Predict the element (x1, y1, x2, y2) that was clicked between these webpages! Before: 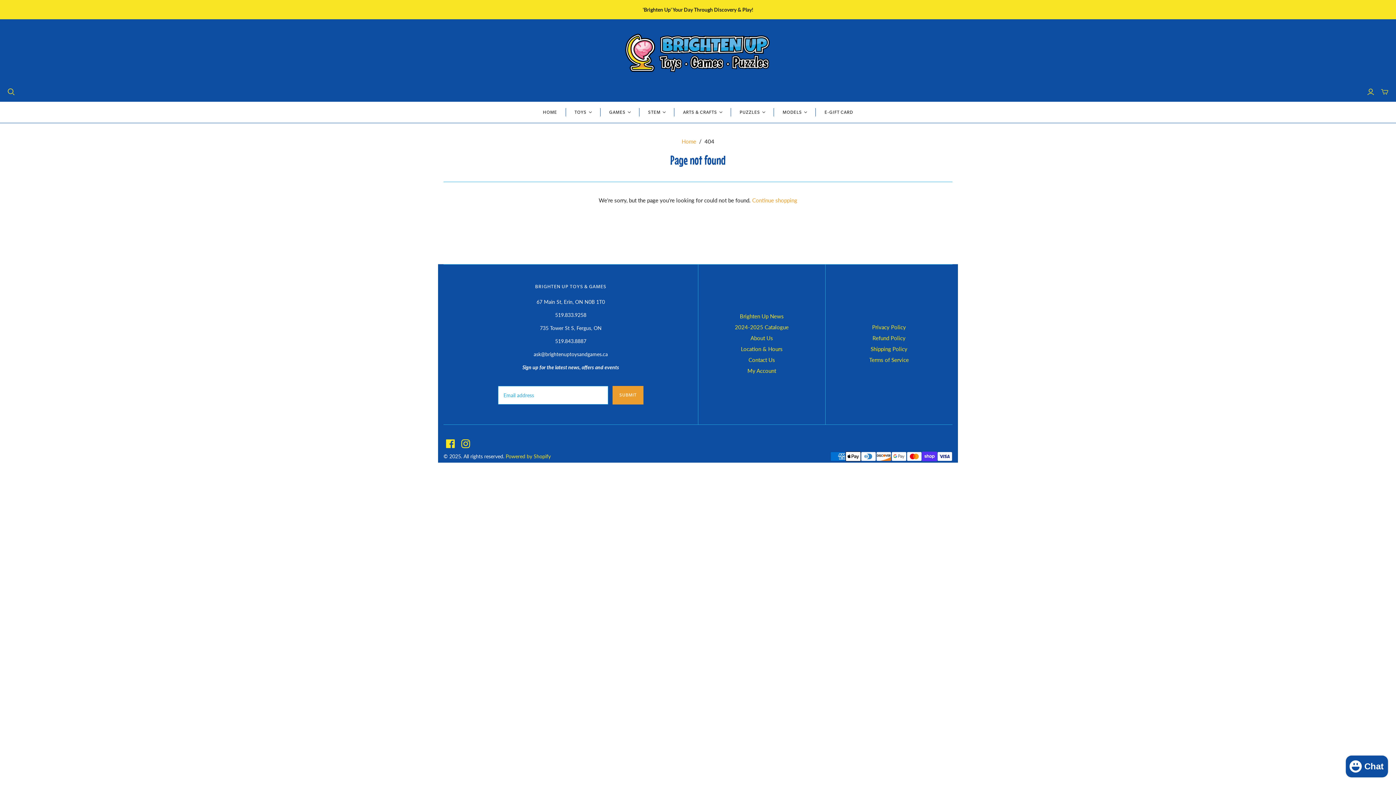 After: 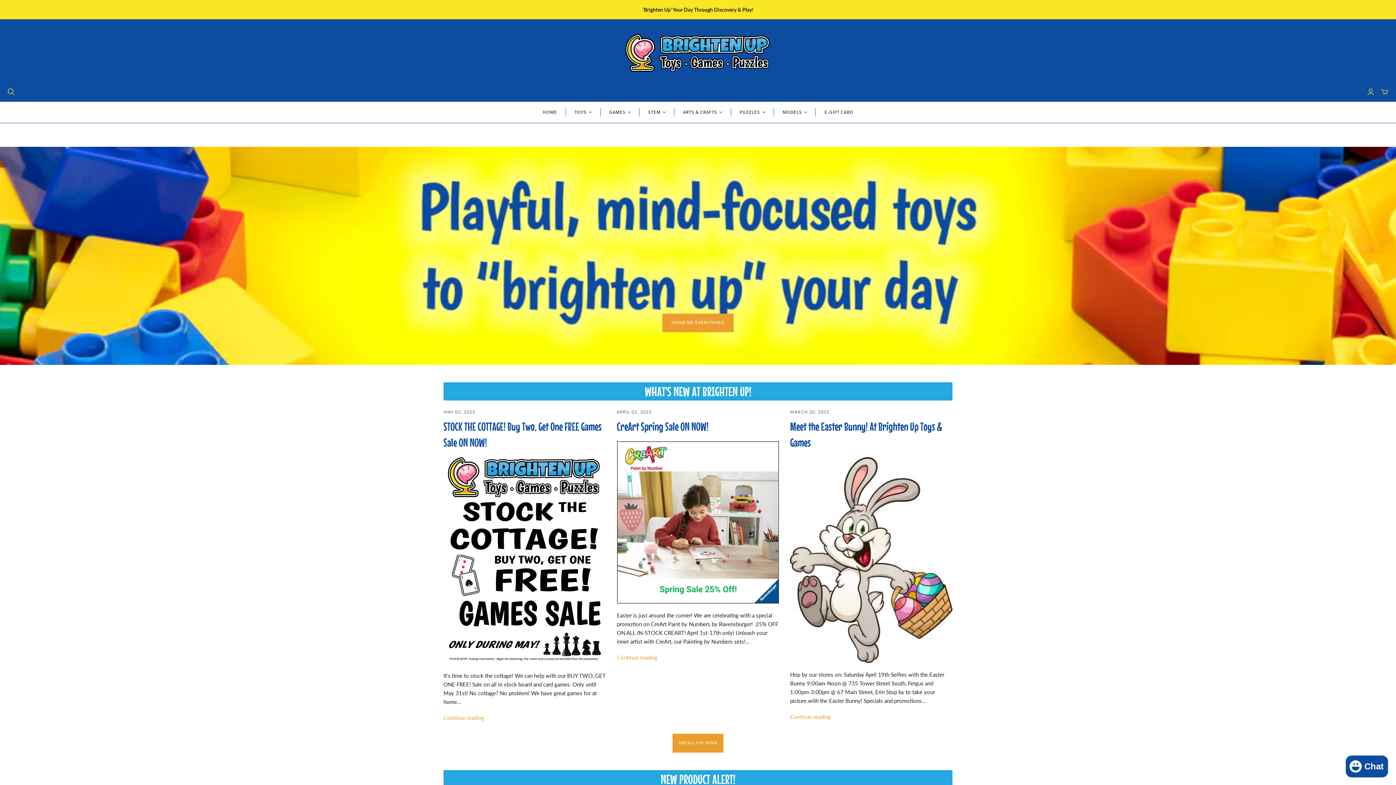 Action: bbox: (625, 33, 770, 73) label: Brighten Up Toys & Games